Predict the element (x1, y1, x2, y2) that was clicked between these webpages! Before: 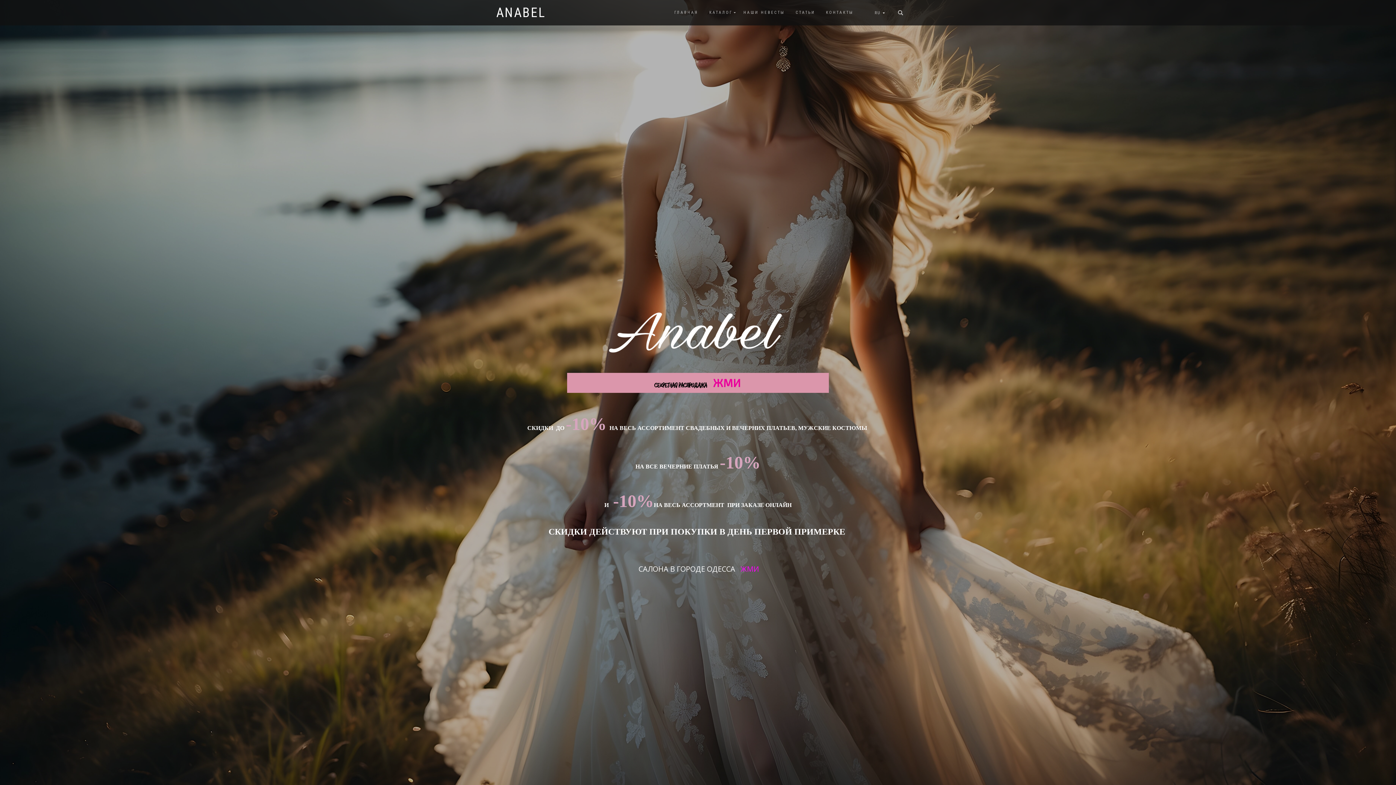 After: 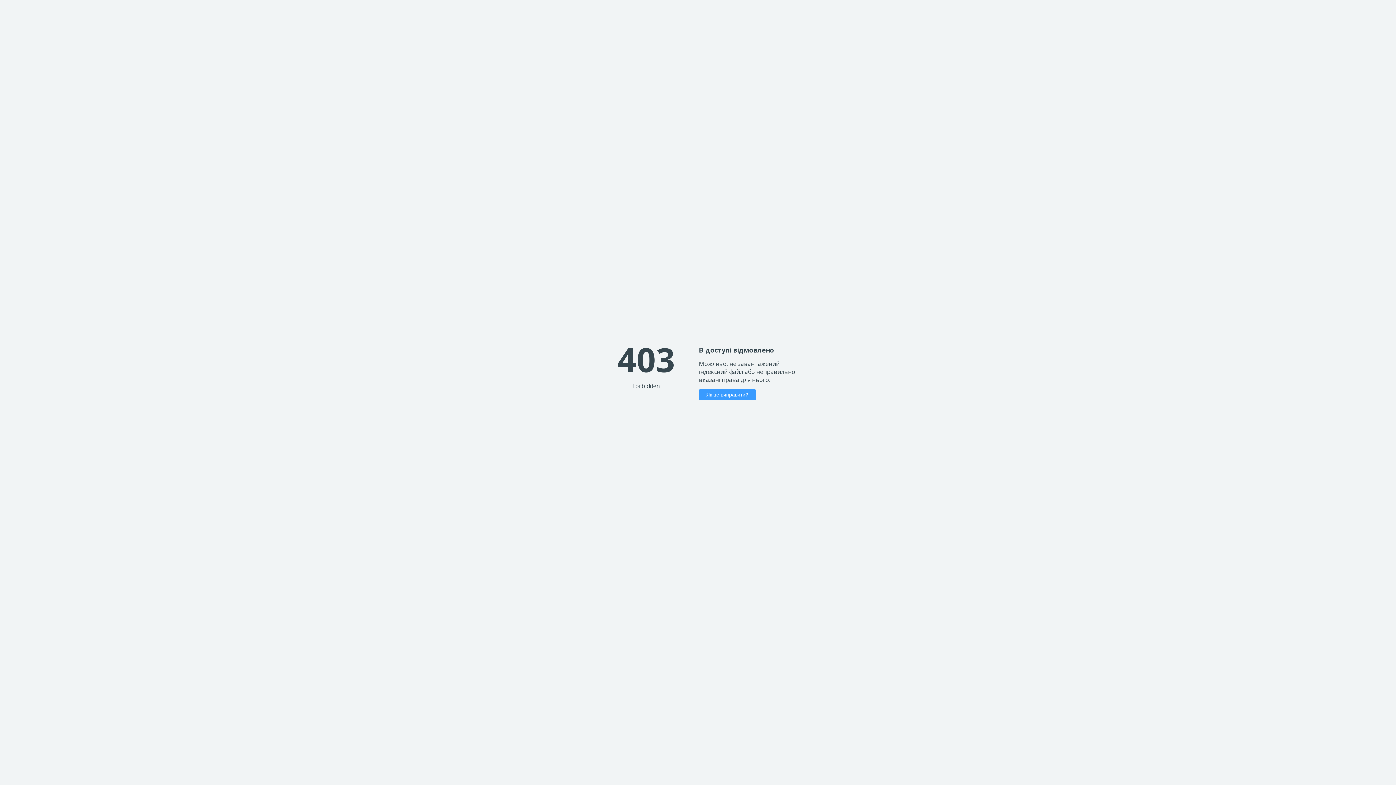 Action: bbox: (740, 564, 759, 574) label: ЖМИ